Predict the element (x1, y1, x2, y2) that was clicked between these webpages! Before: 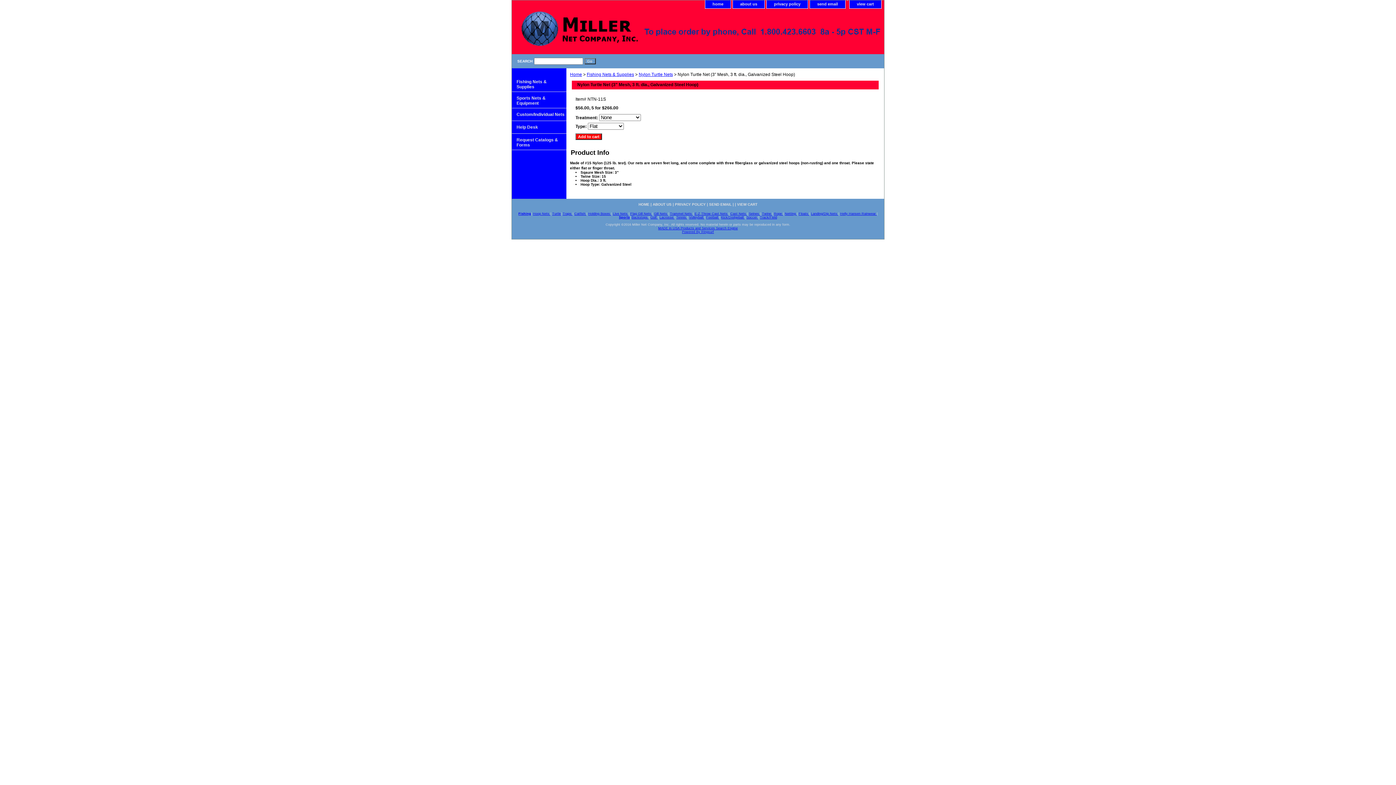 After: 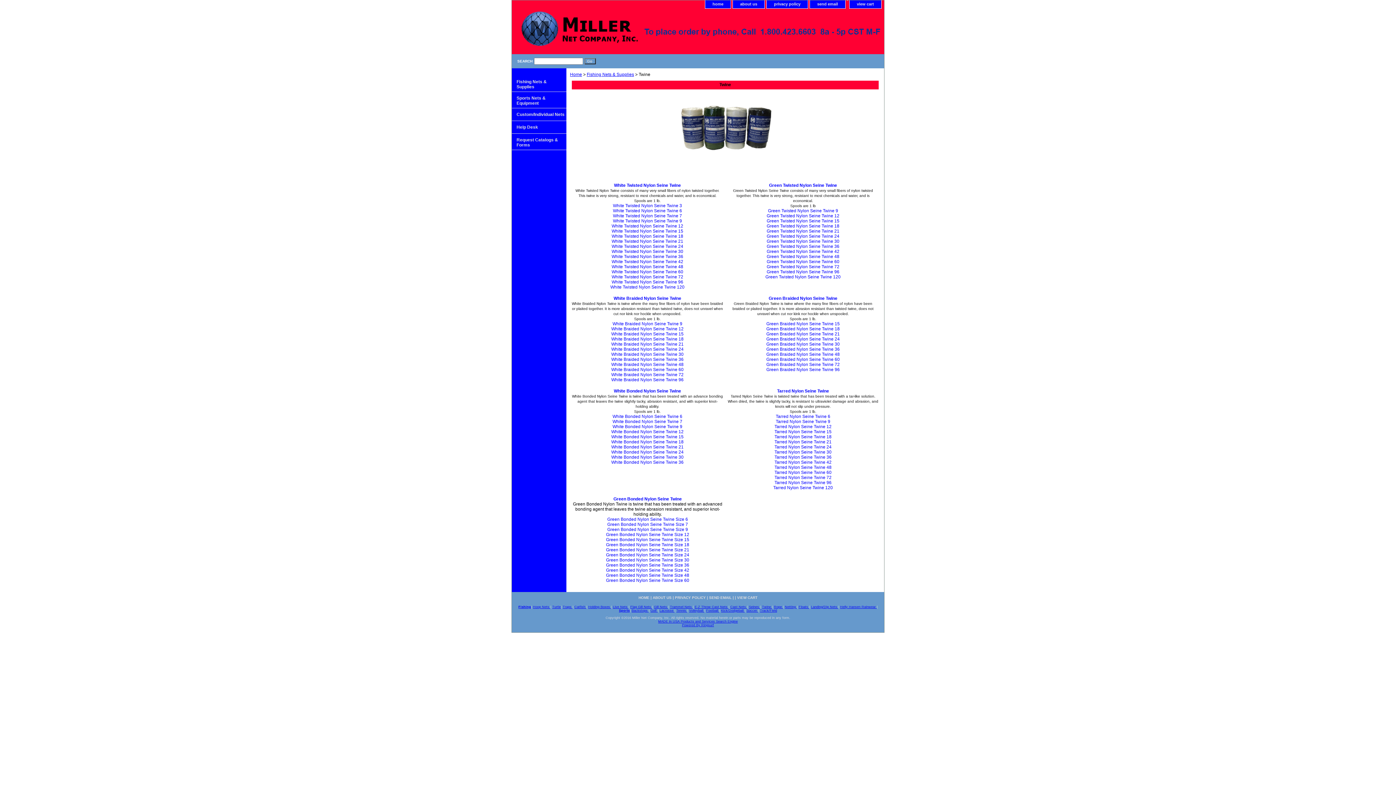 Action: label: Twine  bbox: (762, 212, 772, 215)